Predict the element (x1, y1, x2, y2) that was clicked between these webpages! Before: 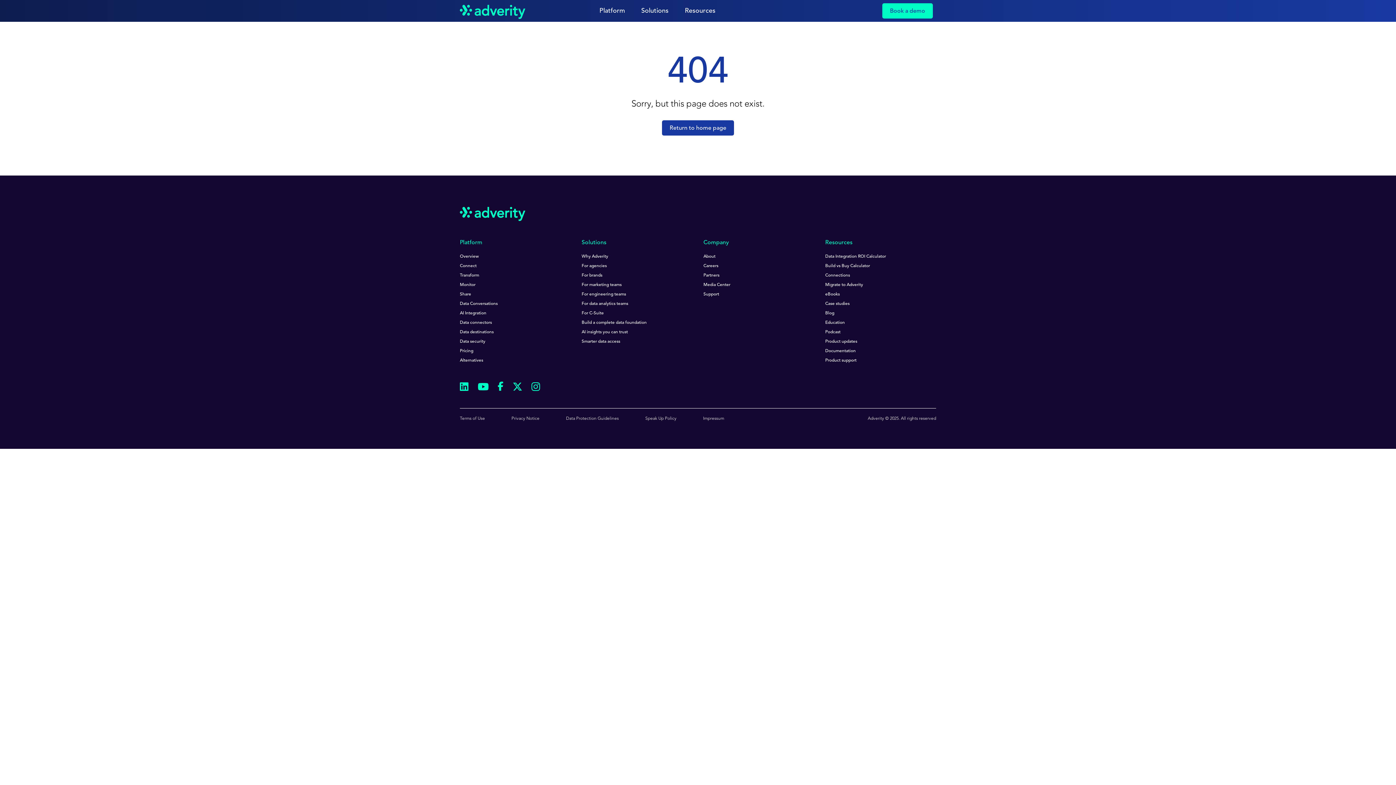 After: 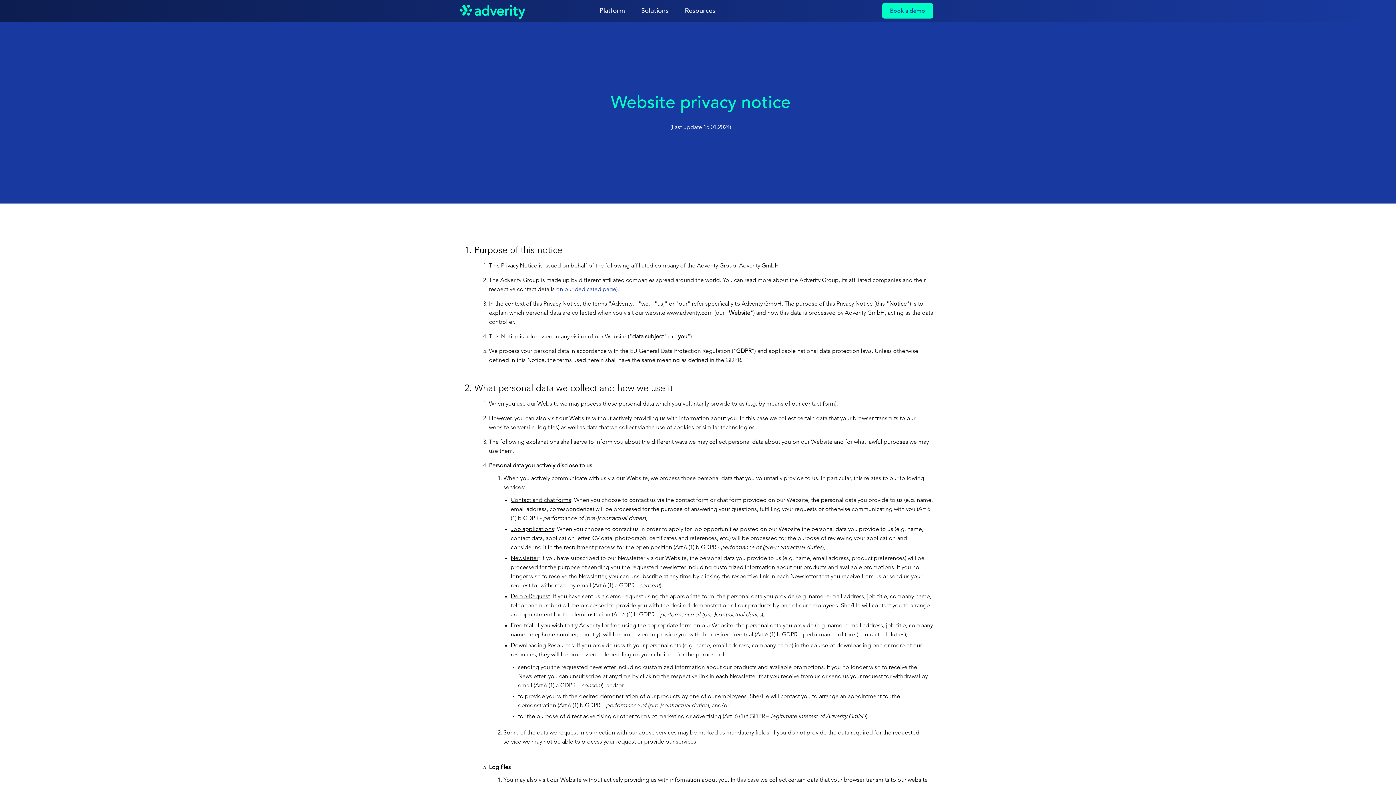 Action: bbox: (511, 416, 539, 421) label: Privacy Notice